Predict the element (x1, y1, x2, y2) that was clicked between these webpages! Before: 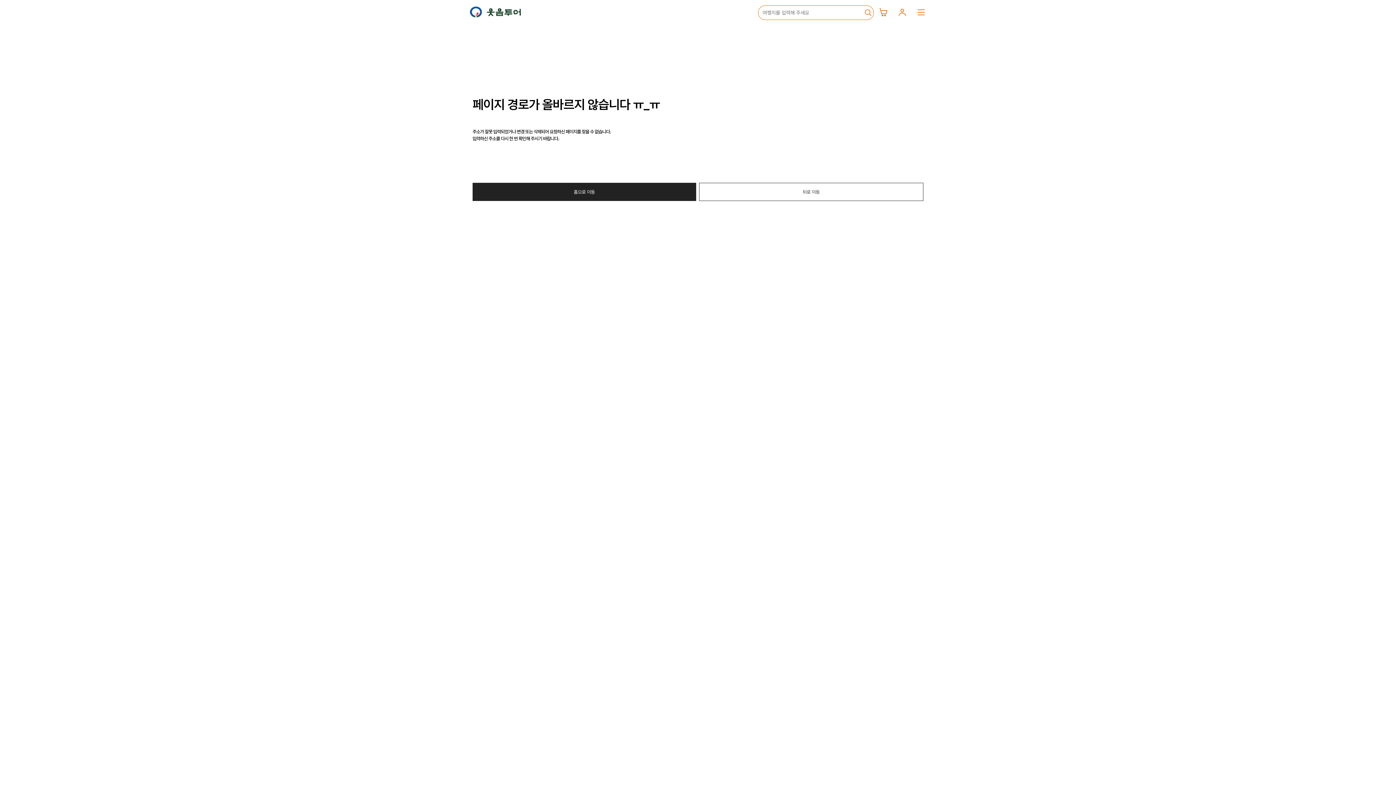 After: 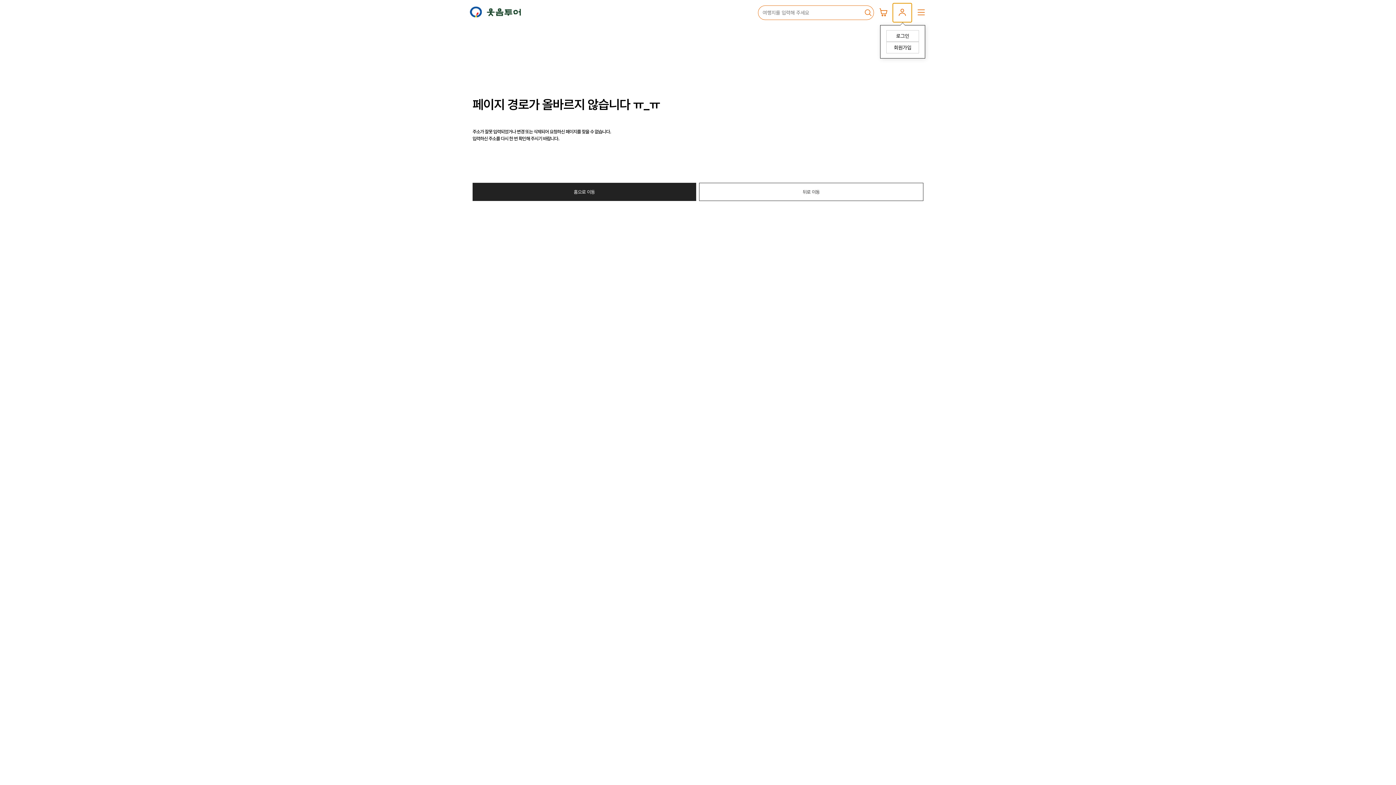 Action: bbox: (893, 3, 912, 22)